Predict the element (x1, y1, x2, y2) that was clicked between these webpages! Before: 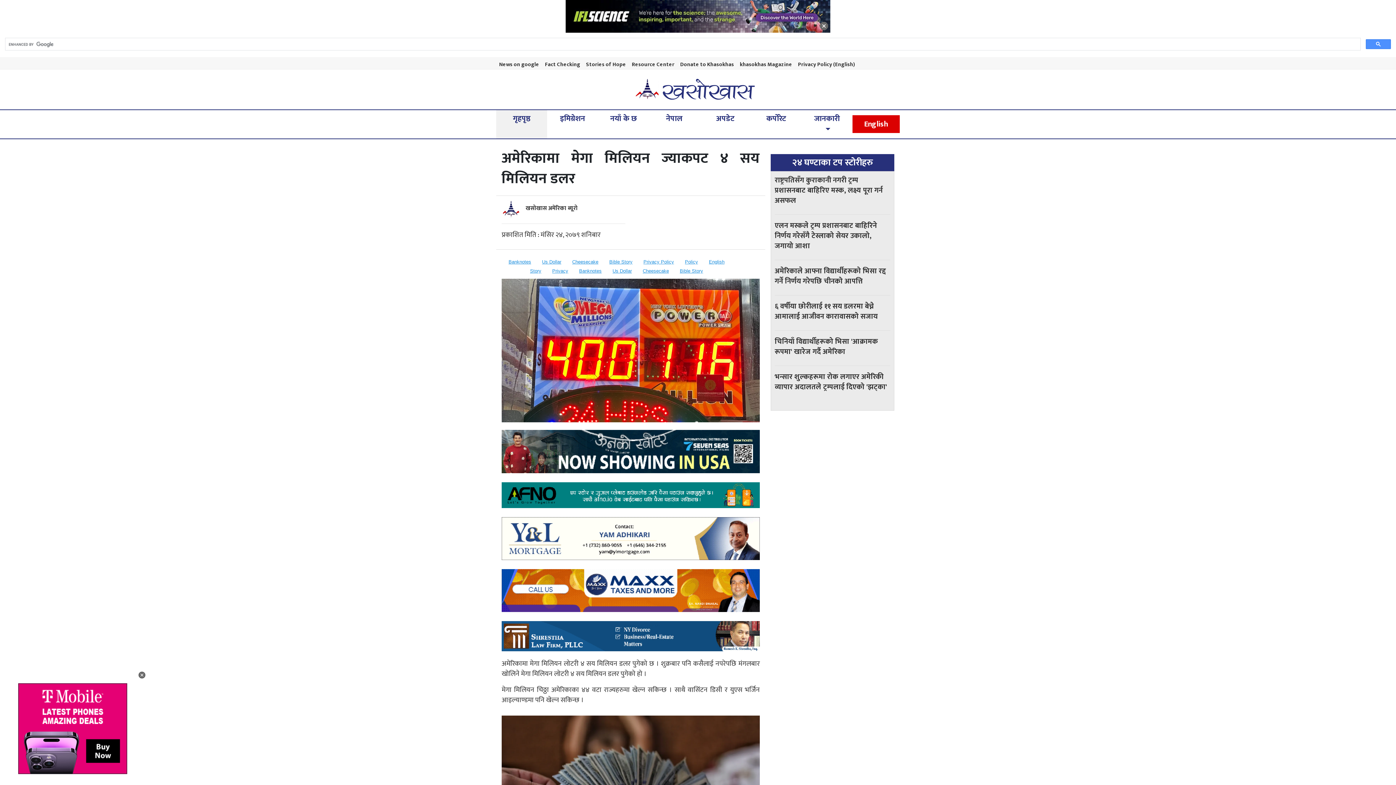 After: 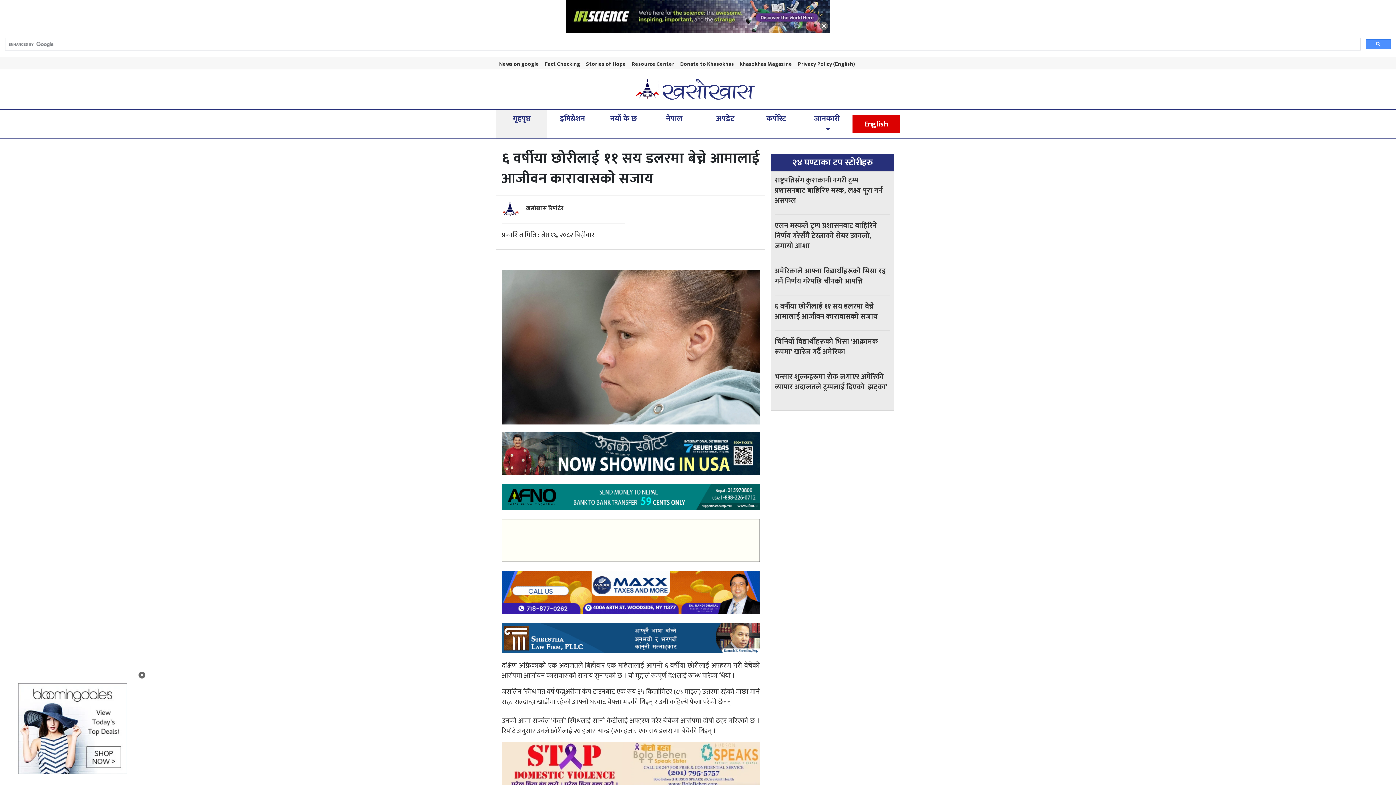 Action: bbox: (774, 301, 890, 321) label: ६ वर्षीया छोरीलाई ११ सय डलरमा बेच्ने आमालाई आजीवन कारावासको सजाय